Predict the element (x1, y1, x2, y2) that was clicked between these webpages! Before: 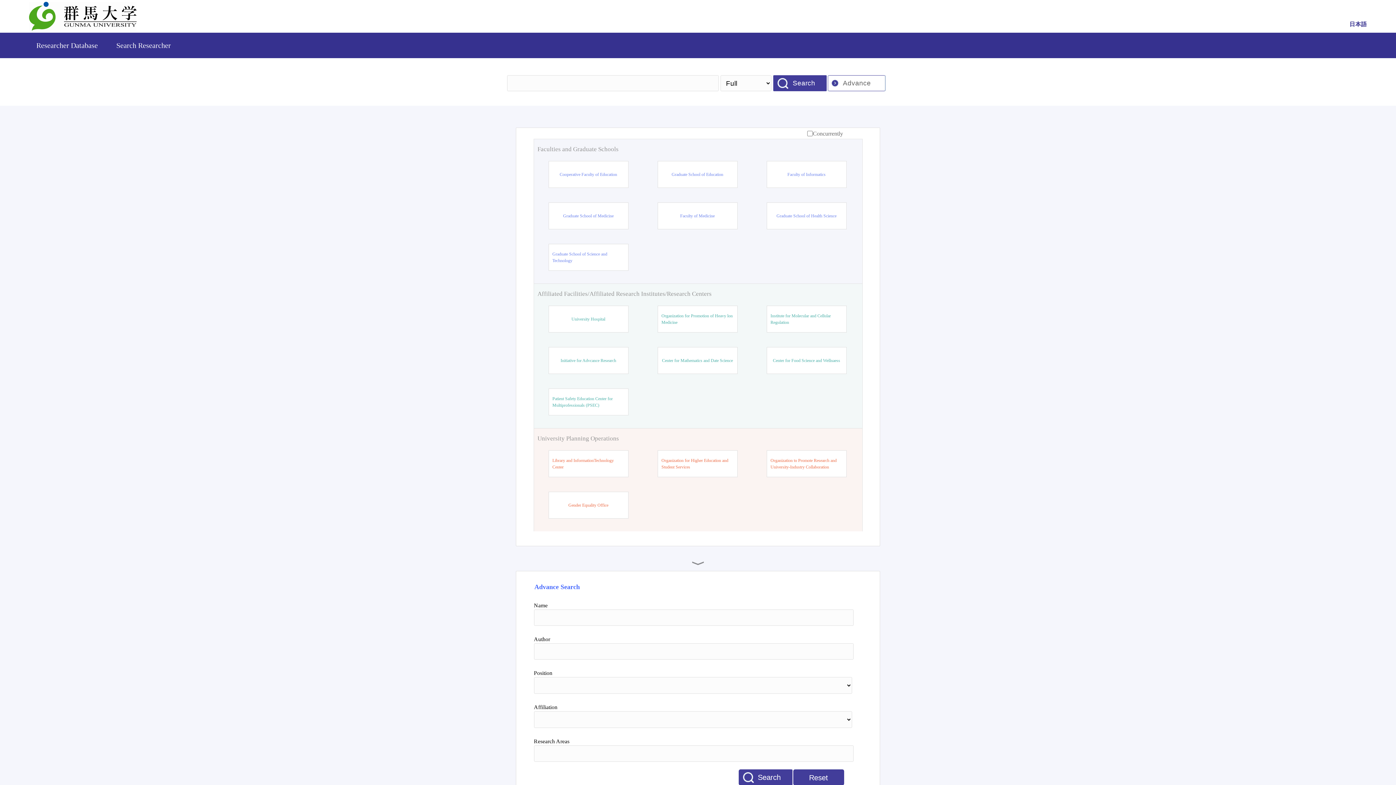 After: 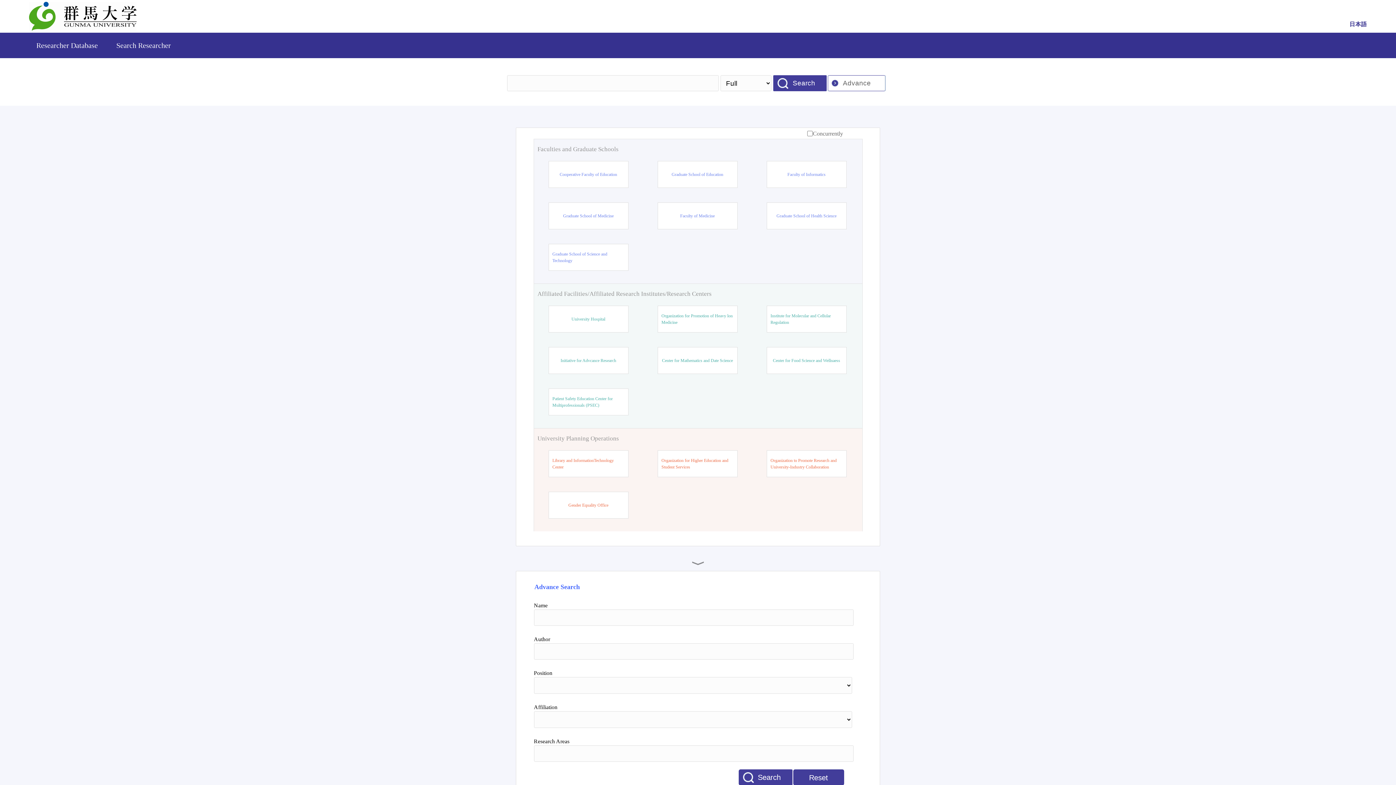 Action: bbox: (552, 395, 624, 408) label: Patient Safety Education Center for Multiprofessionals (PSEC)